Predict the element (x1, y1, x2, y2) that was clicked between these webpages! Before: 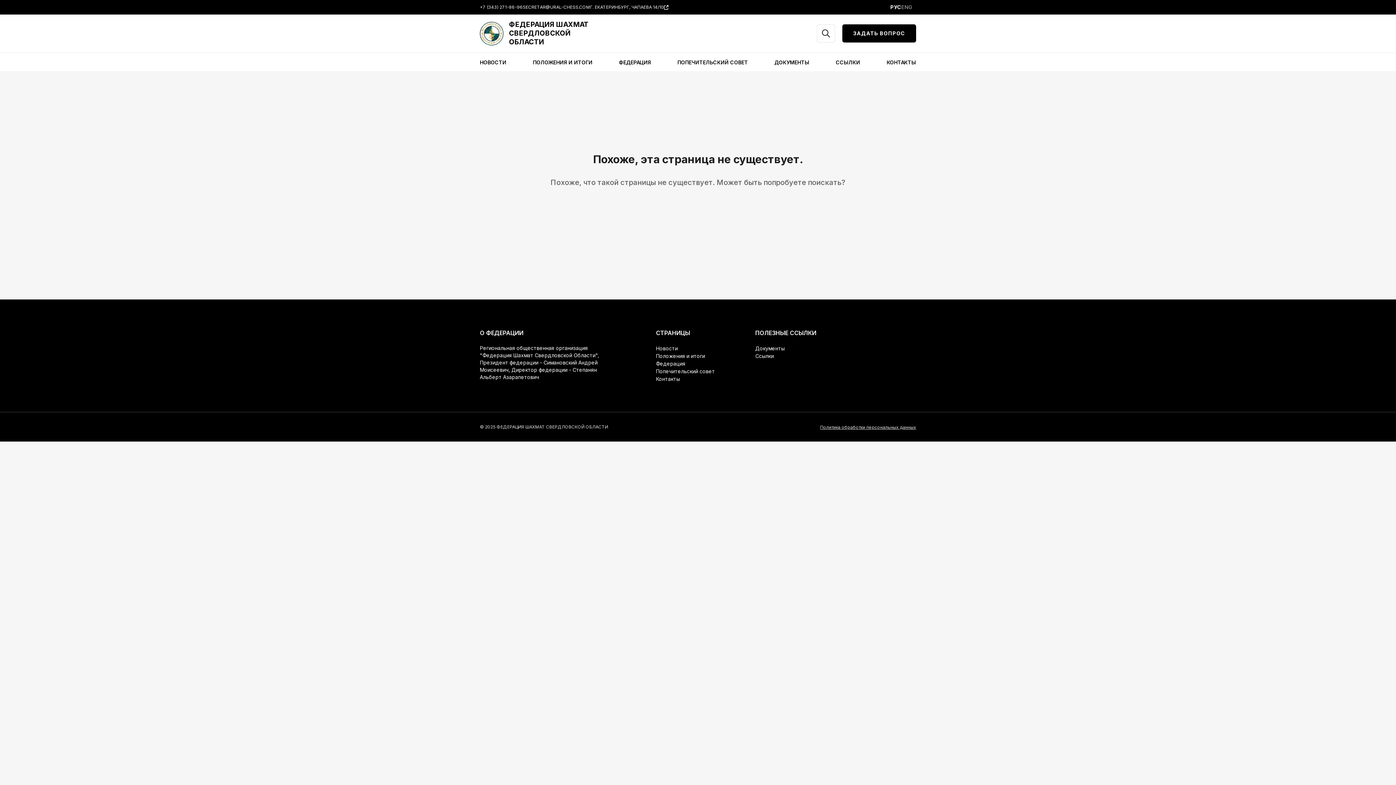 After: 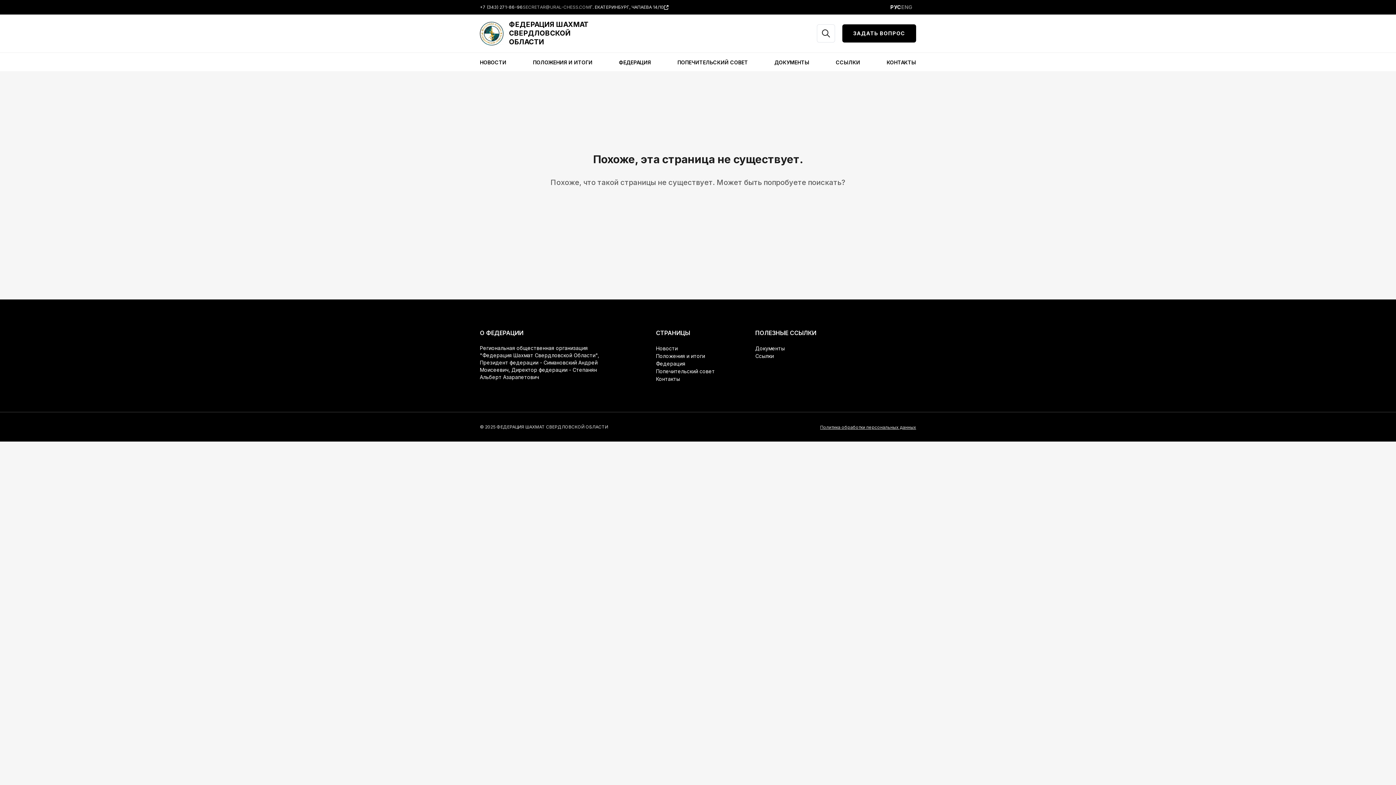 Action: label: SECRETAR@URAL-CHESS.COM bbox: (522, 3, 590, 10)